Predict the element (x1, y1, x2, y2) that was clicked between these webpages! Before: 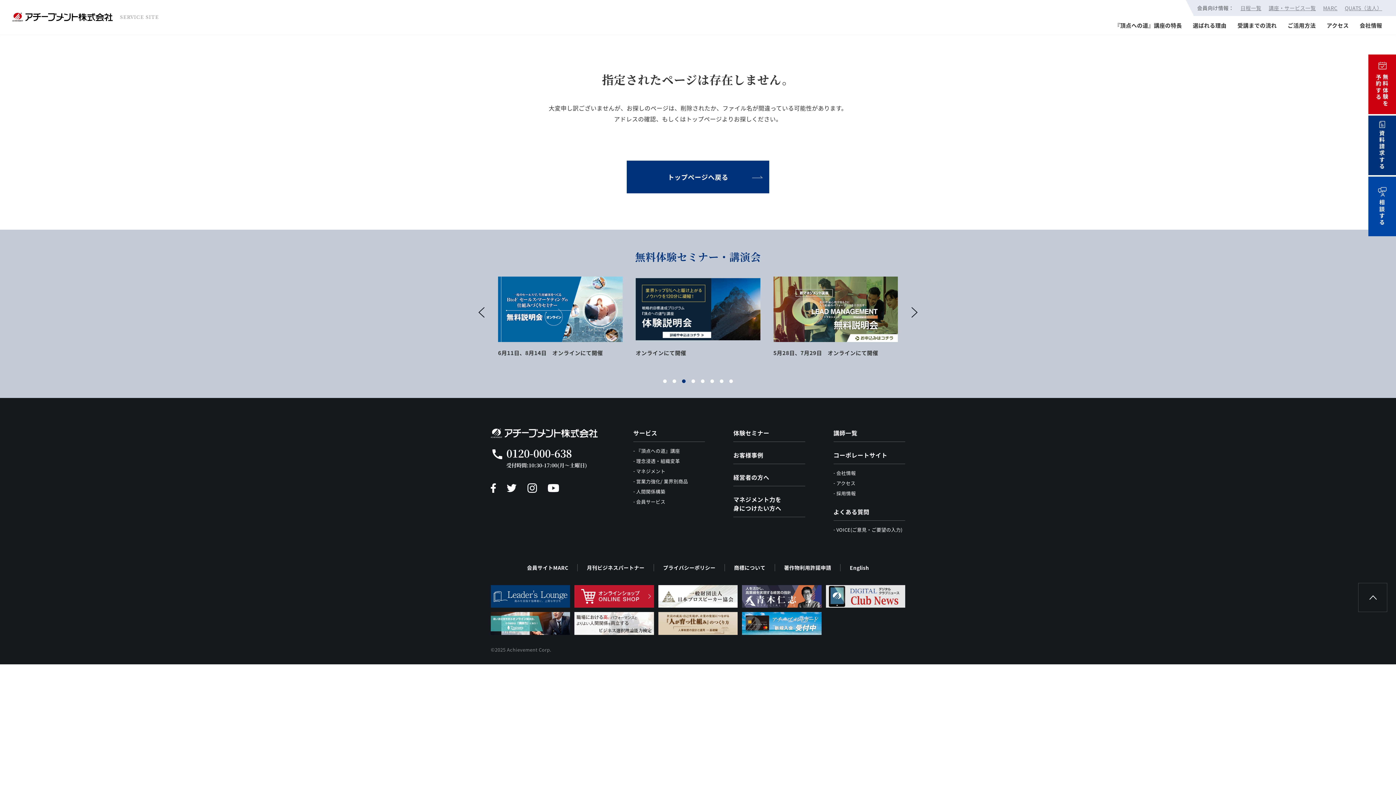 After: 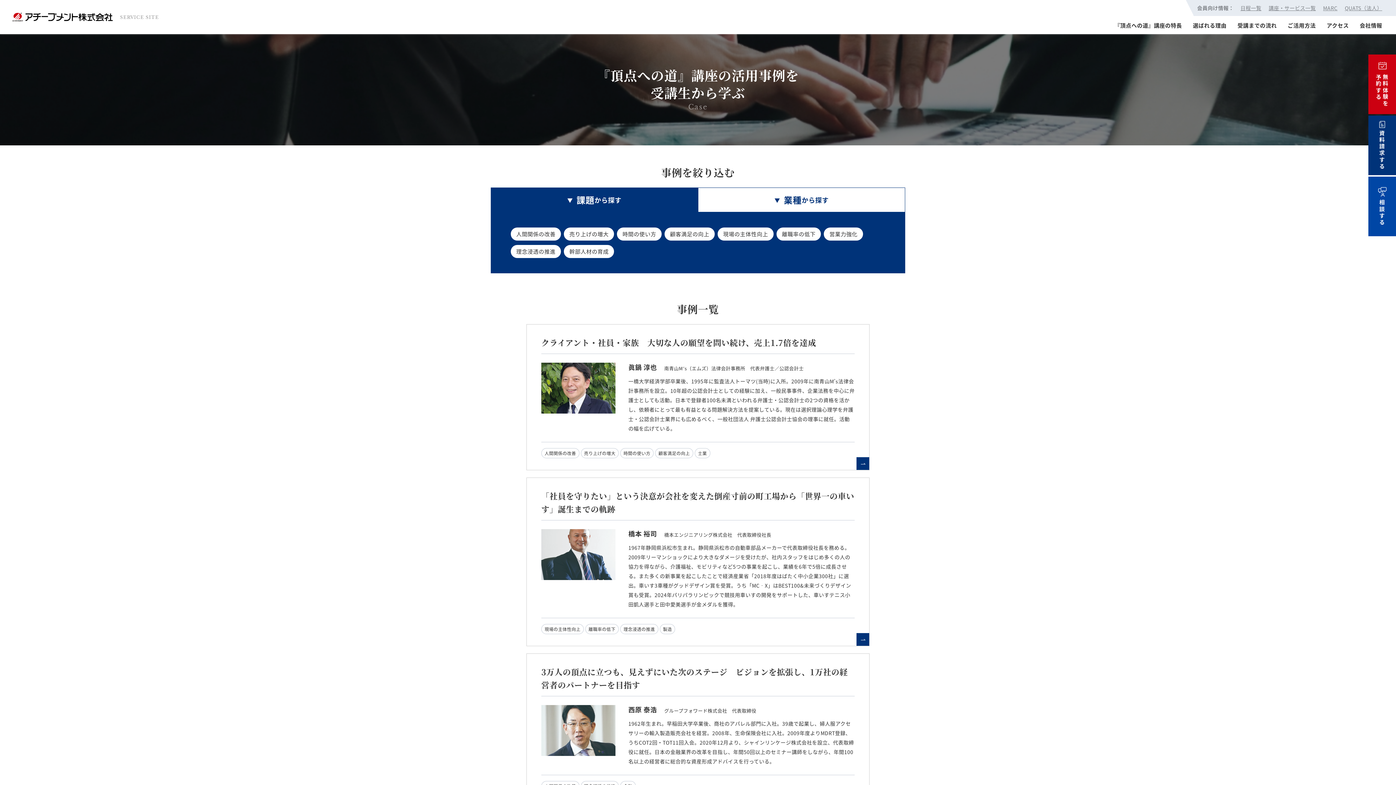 Action: bbox: (1288, 21, 1316, 29) label: ご活用方法